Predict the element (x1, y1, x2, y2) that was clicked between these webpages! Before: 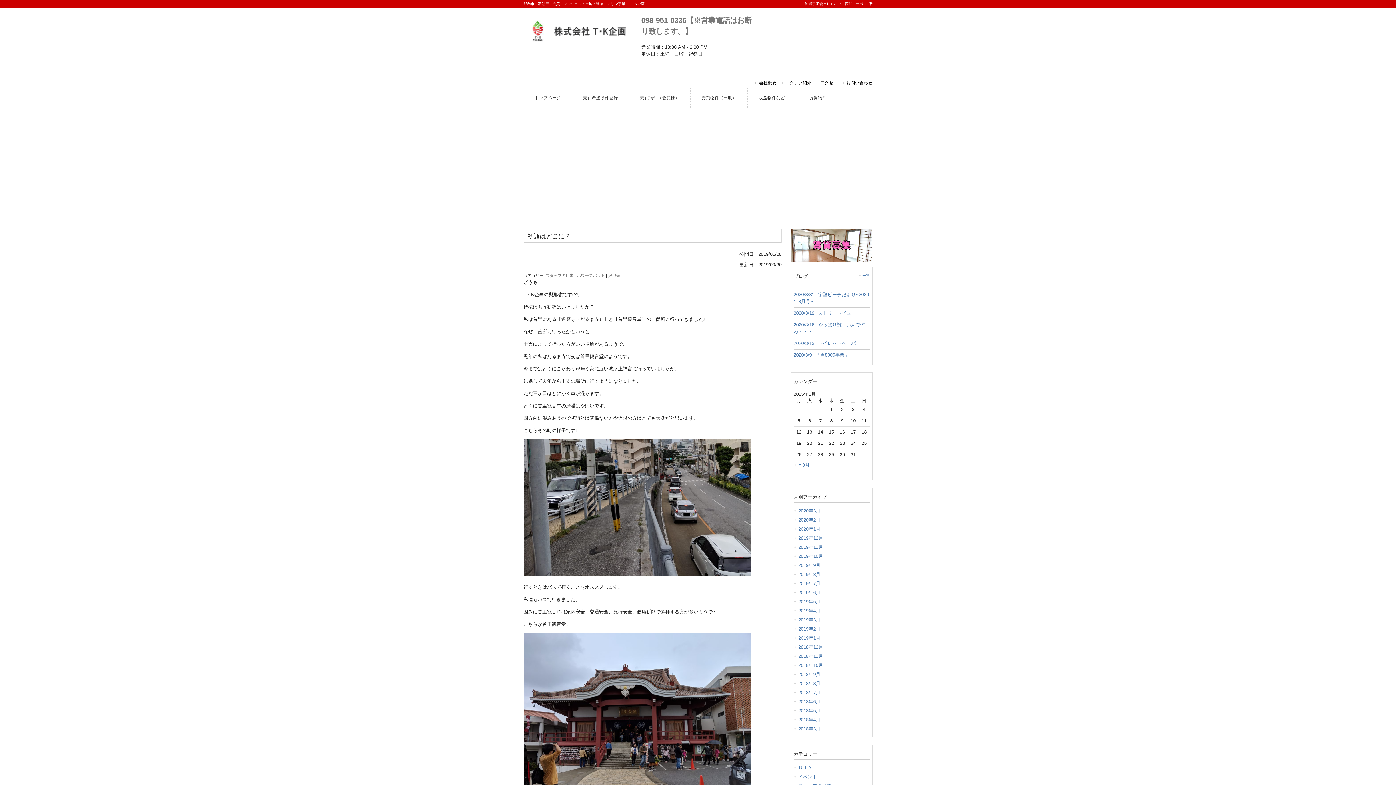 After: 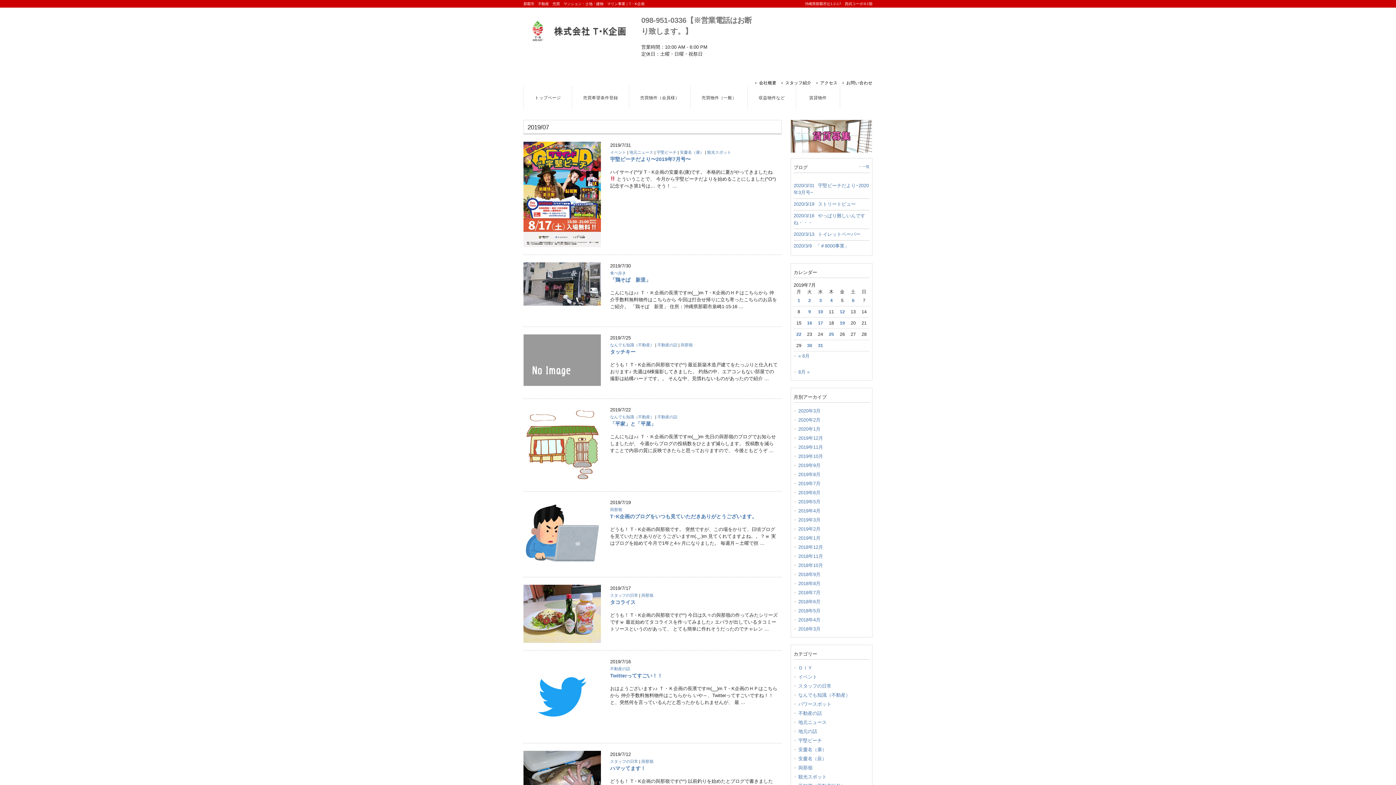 Action: label: 2019年7月 bbox: (793, 579, 869, 588)